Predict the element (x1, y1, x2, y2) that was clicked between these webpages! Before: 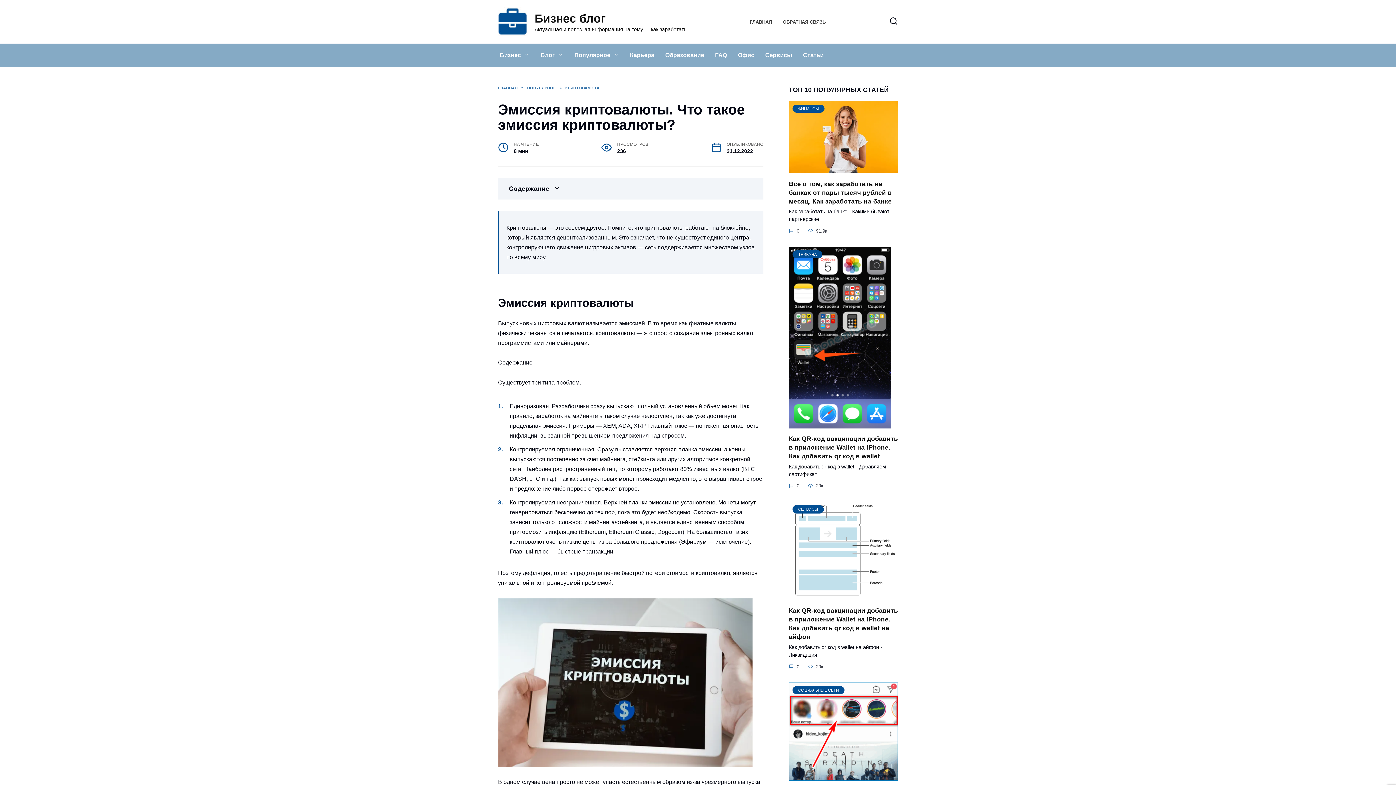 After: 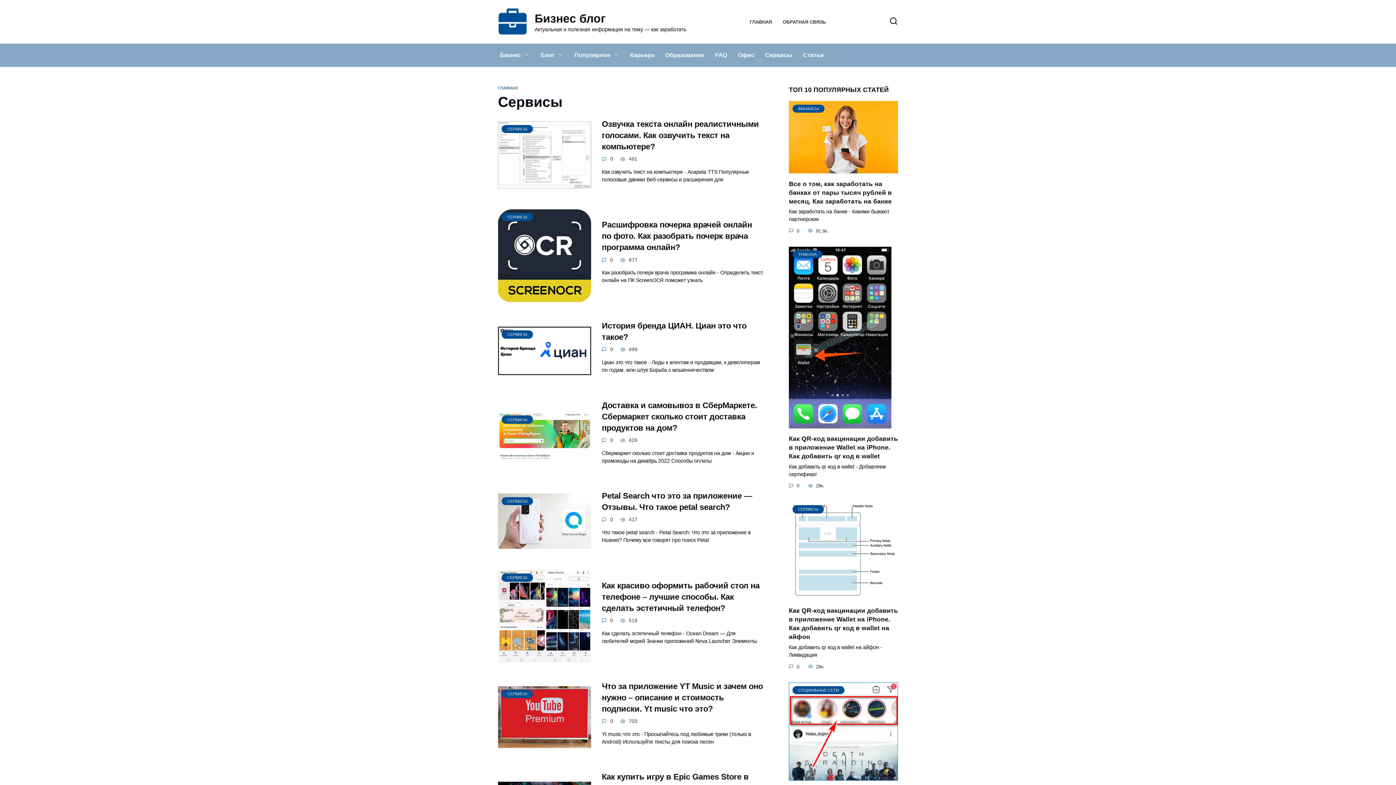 Action: label: Сервисы bbox: (760, 43, 797, 66)